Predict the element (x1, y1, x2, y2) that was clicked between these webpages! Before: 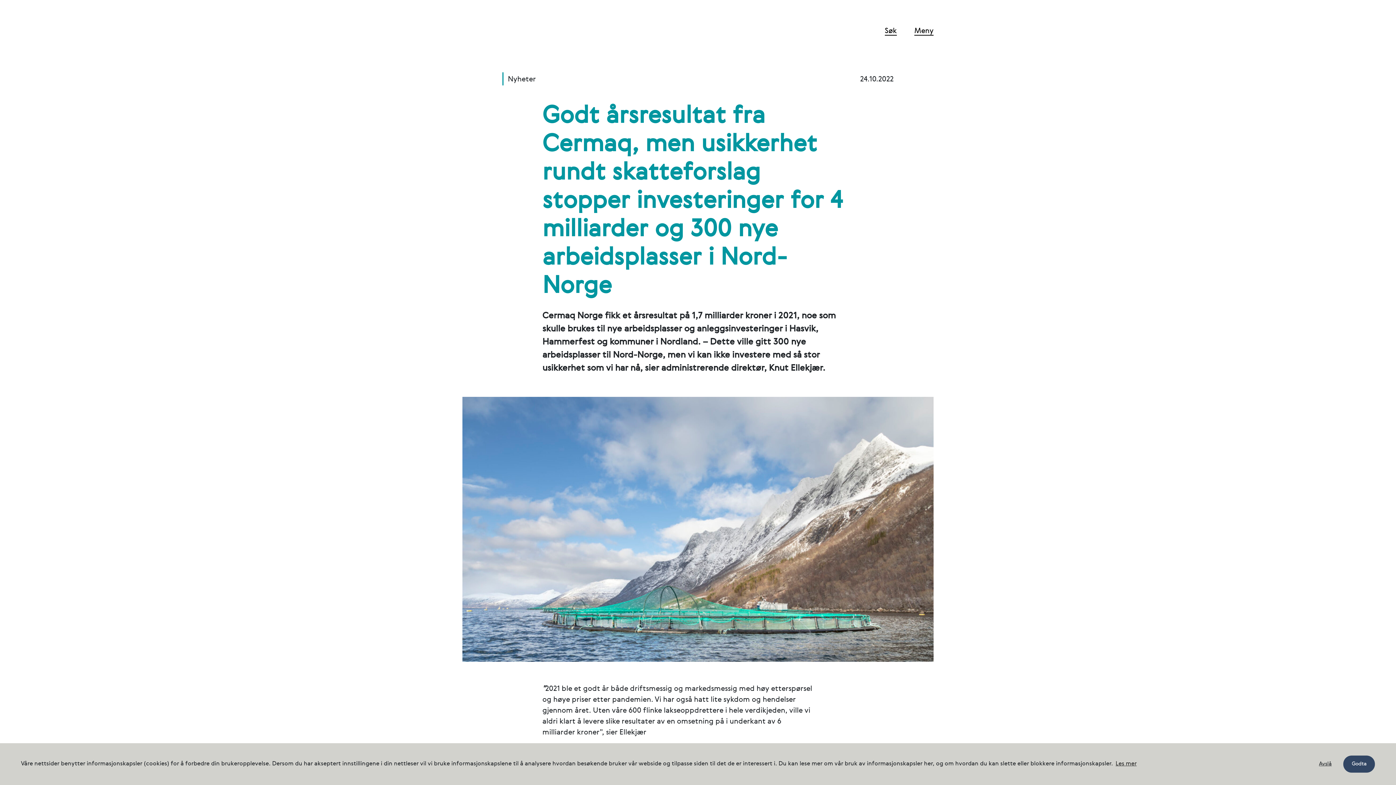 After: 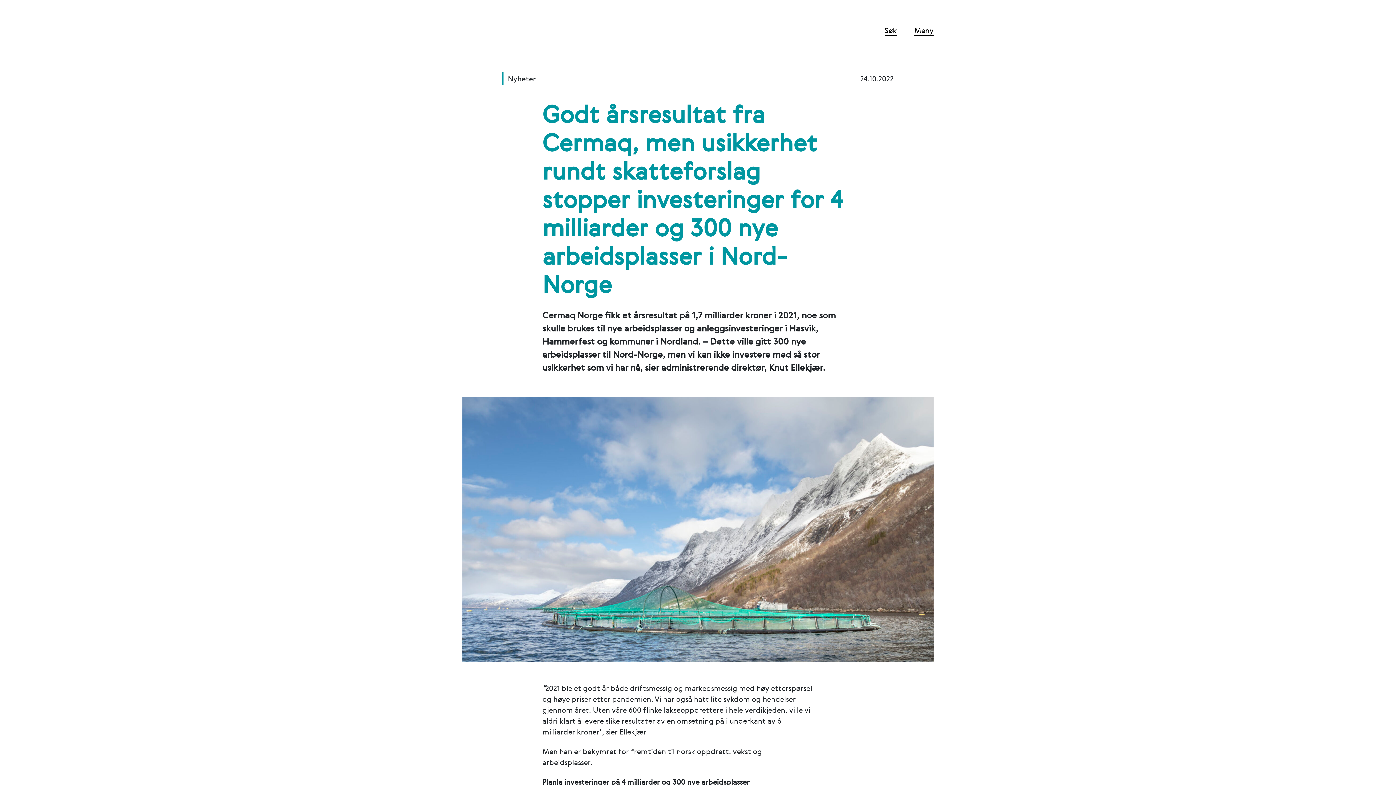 Action: bbox: (1343, 755, 1375, 773) label: allow cookies